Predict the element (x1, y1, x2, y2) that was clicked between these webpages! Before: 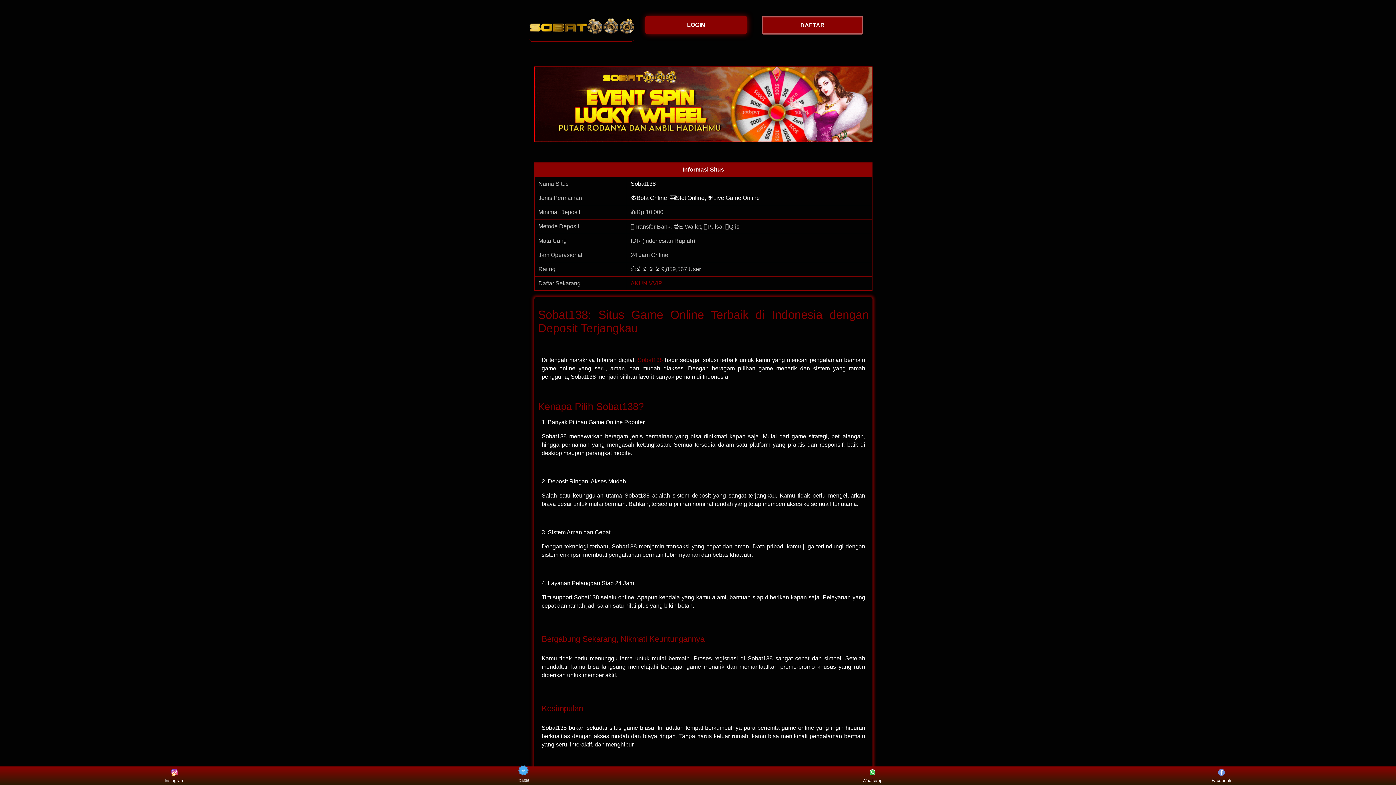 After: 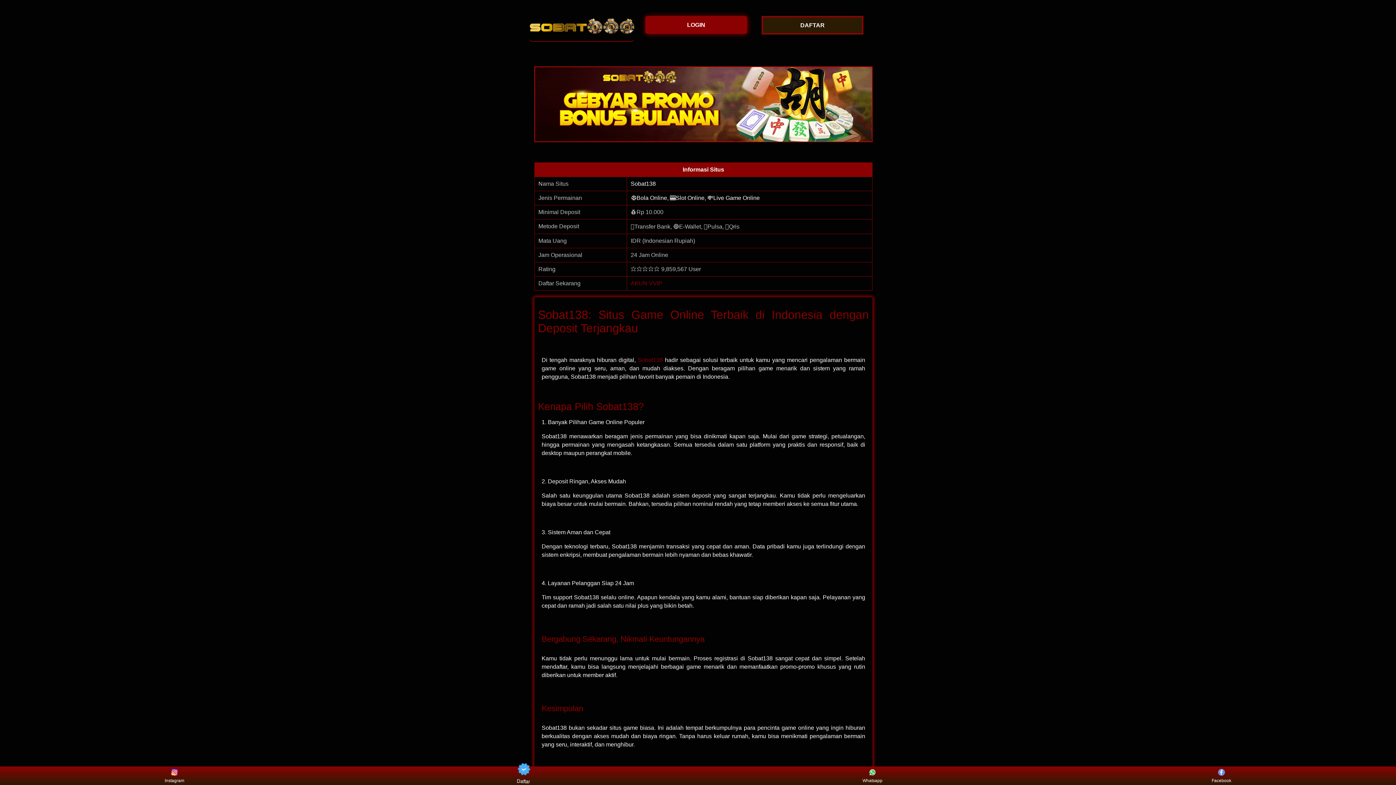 Action: label: DAFTAR bbox: (761, 16, 867, 34)